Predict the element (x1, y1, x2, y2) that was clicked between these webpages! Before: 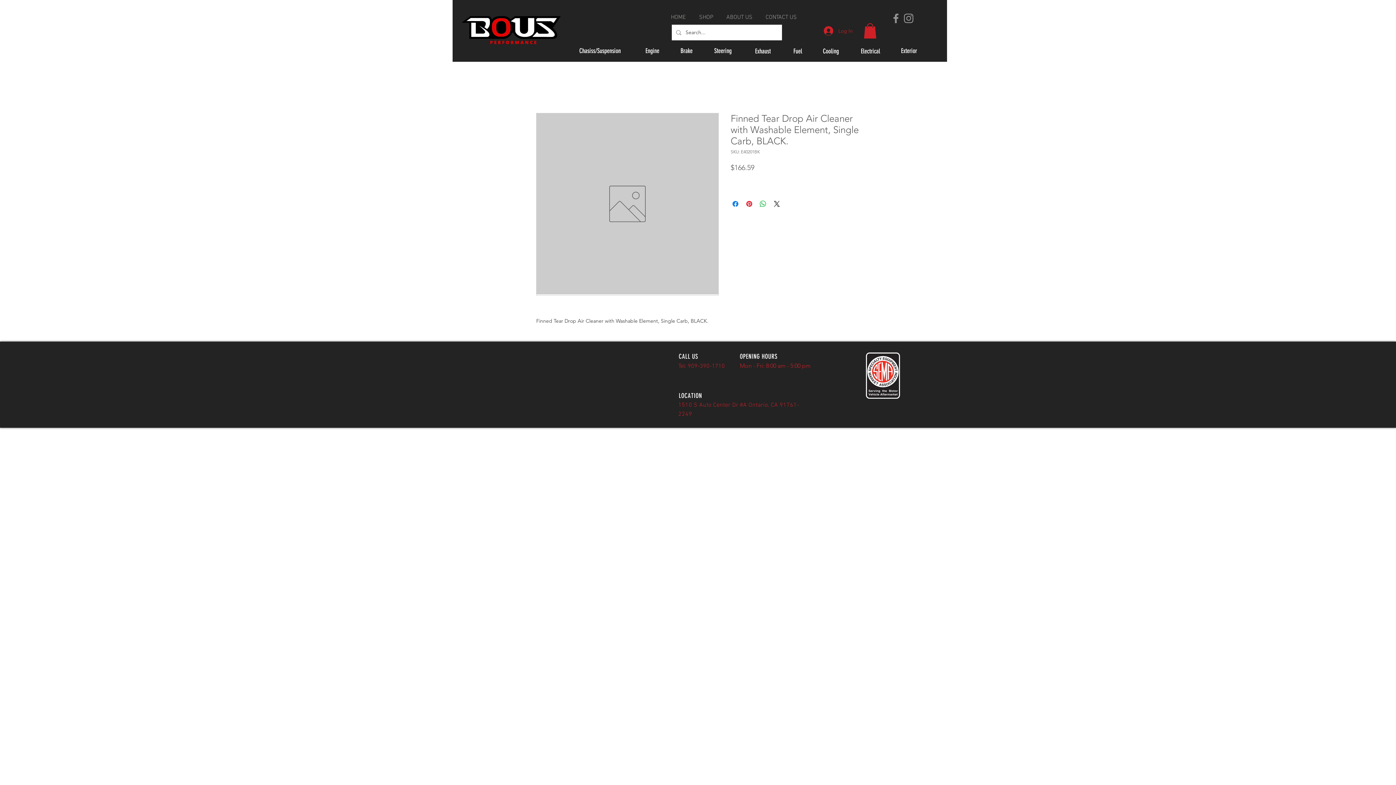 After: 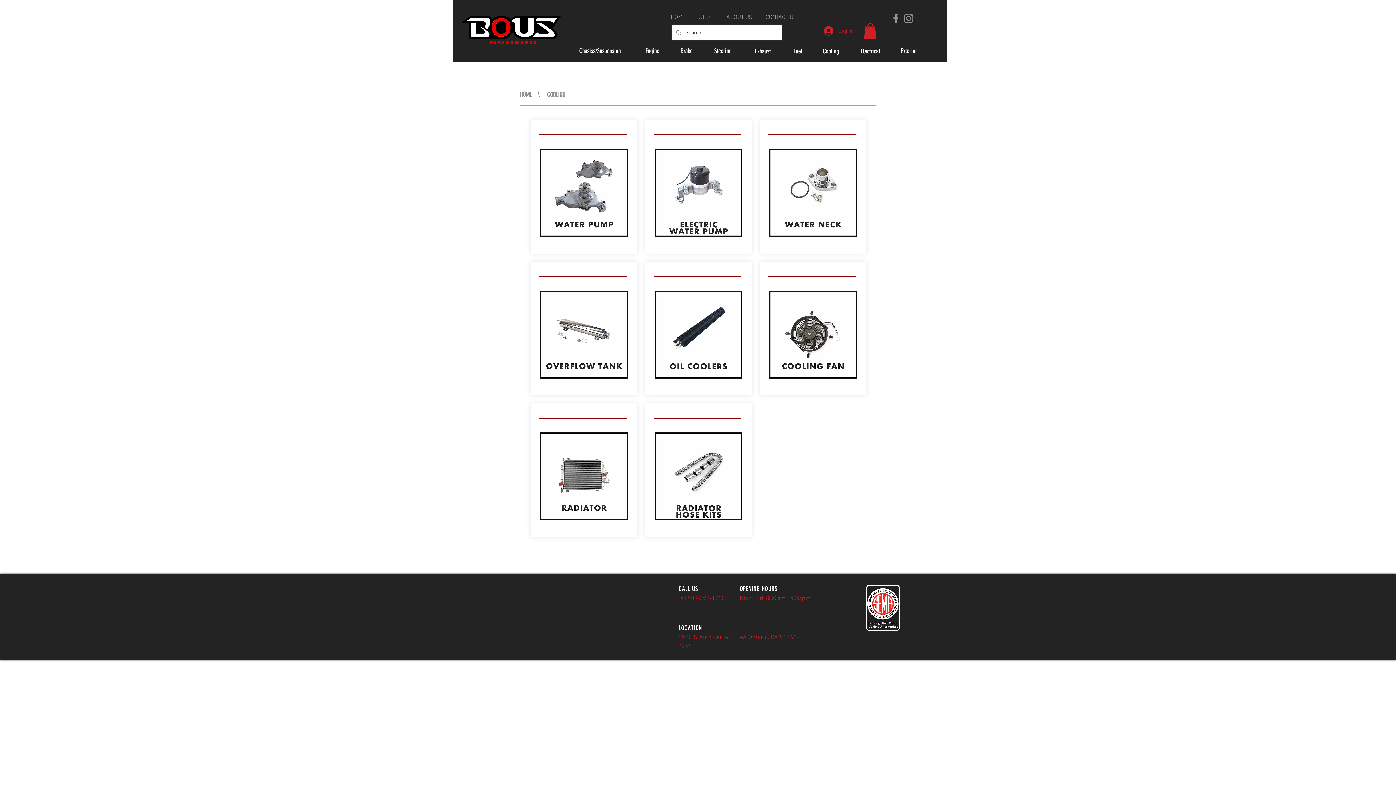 Action: bbox: (819, 45, 842, 57) label: Cooling